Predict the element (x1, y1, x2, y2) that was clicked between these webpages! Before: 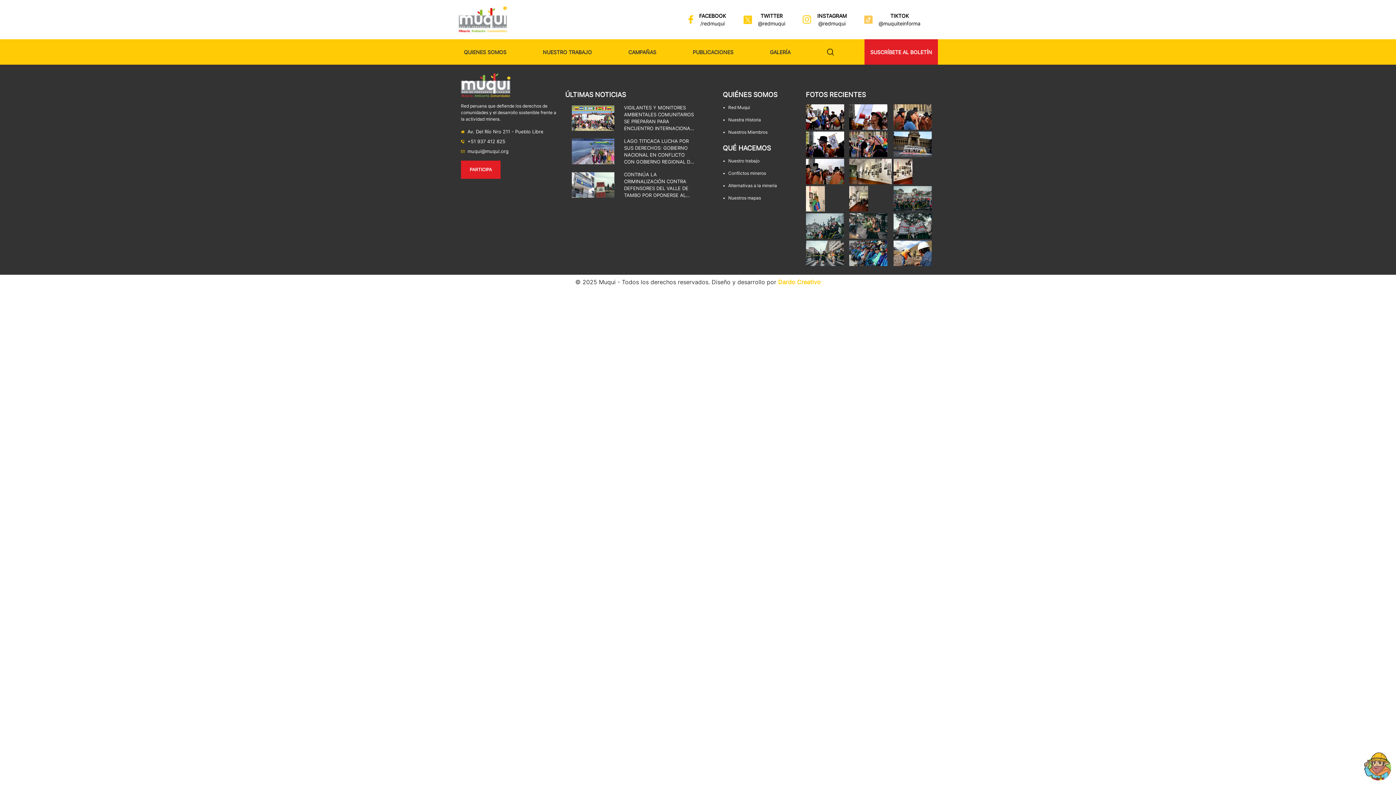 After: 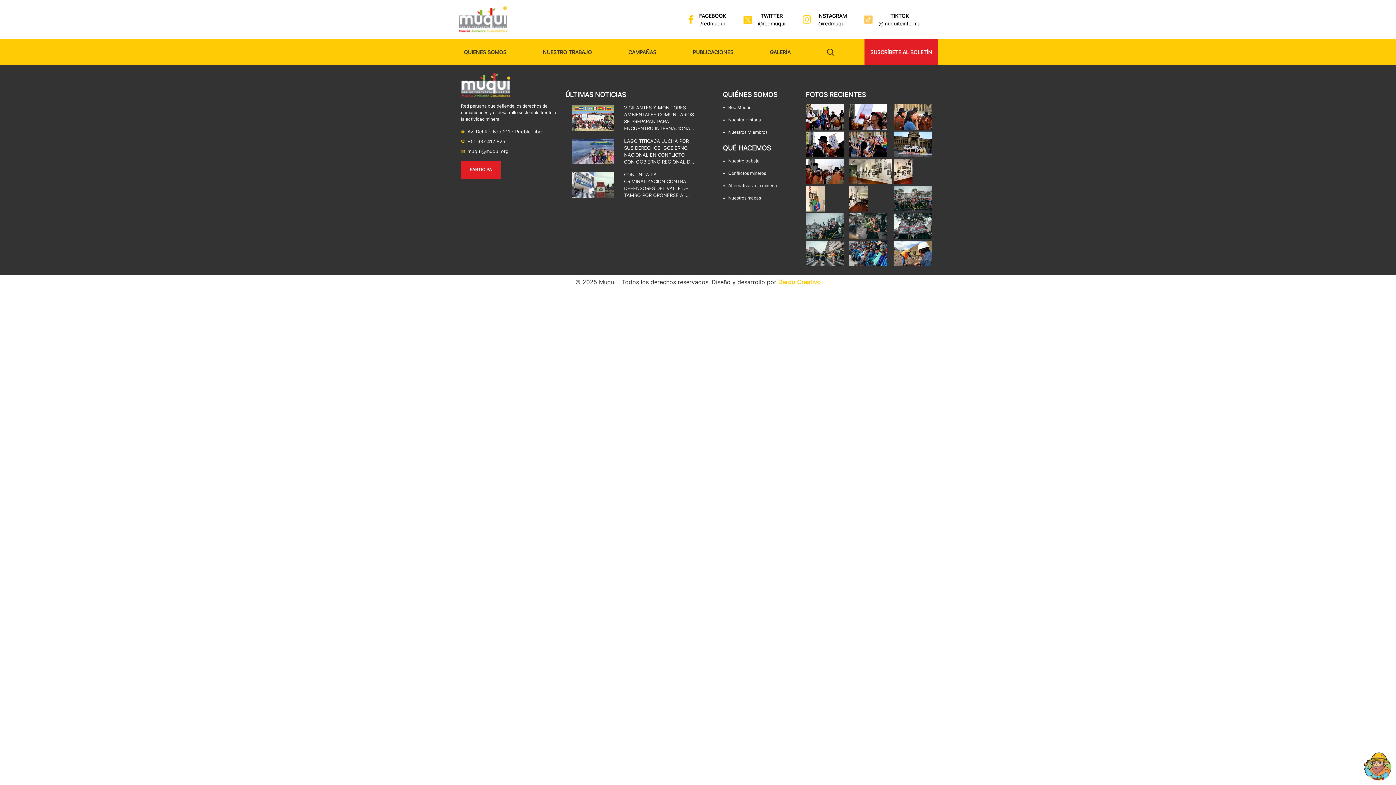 Action: bbox: (778, 278, 820, 285) label: Dardo Creativo